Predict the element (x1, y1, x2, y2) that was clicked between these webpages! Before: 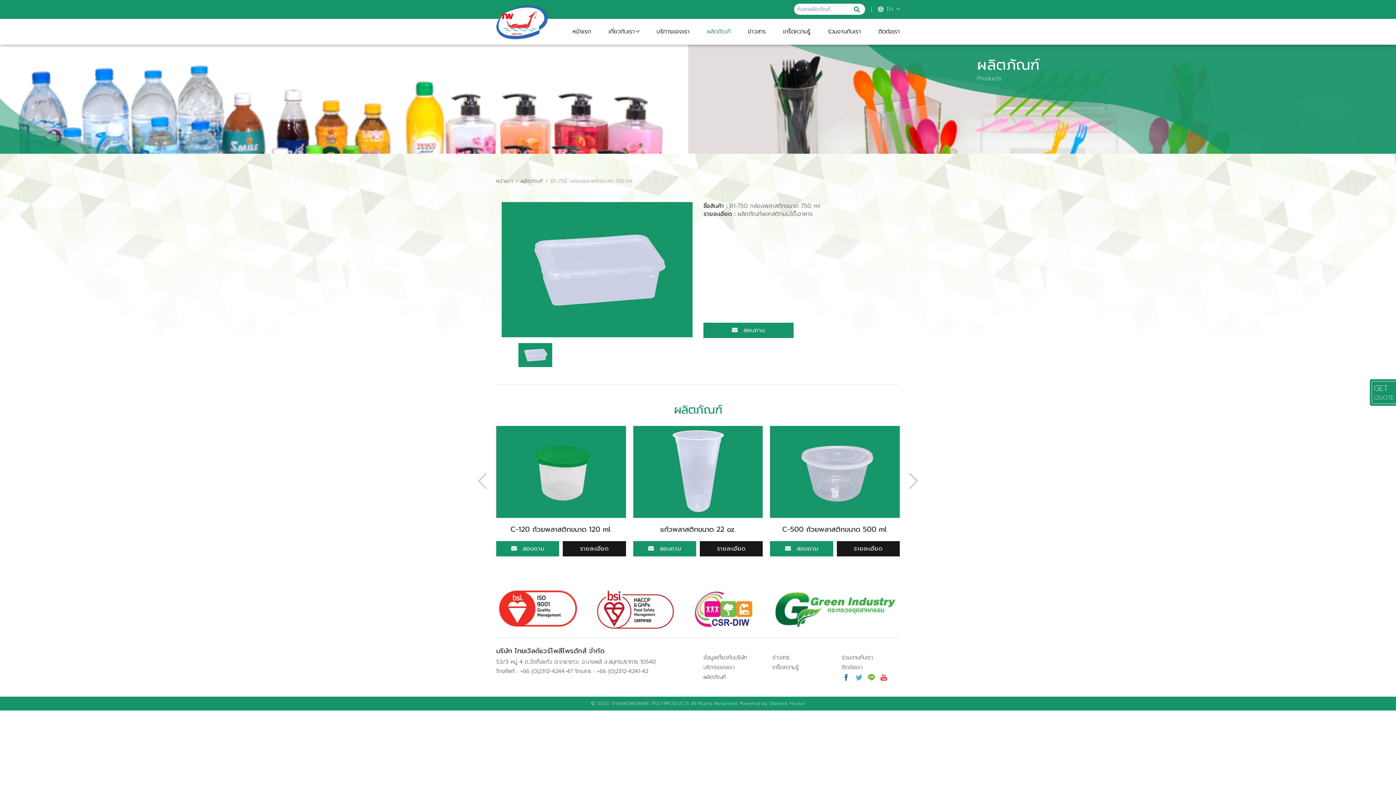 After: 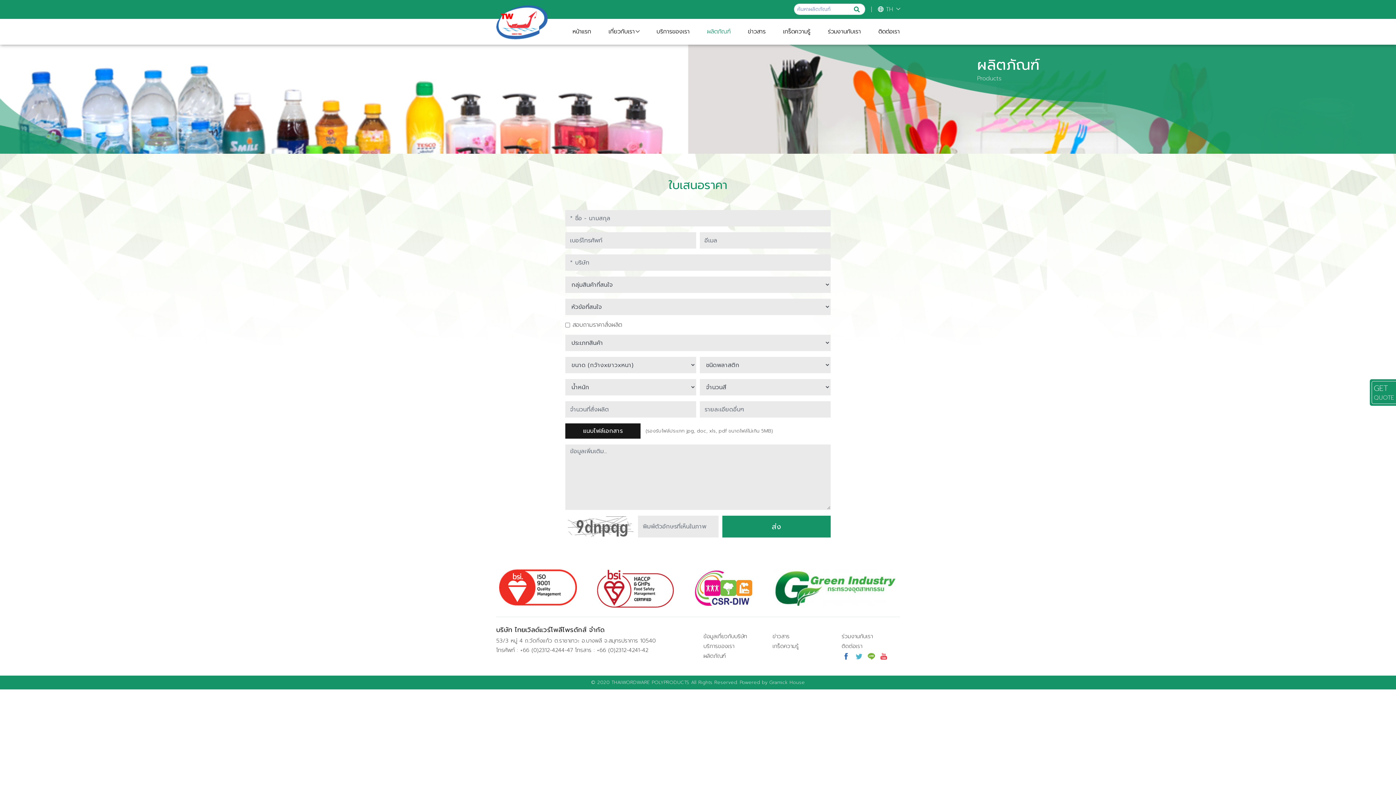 Action: label: สอบถาม bbox: (633, 541, 696, 556)